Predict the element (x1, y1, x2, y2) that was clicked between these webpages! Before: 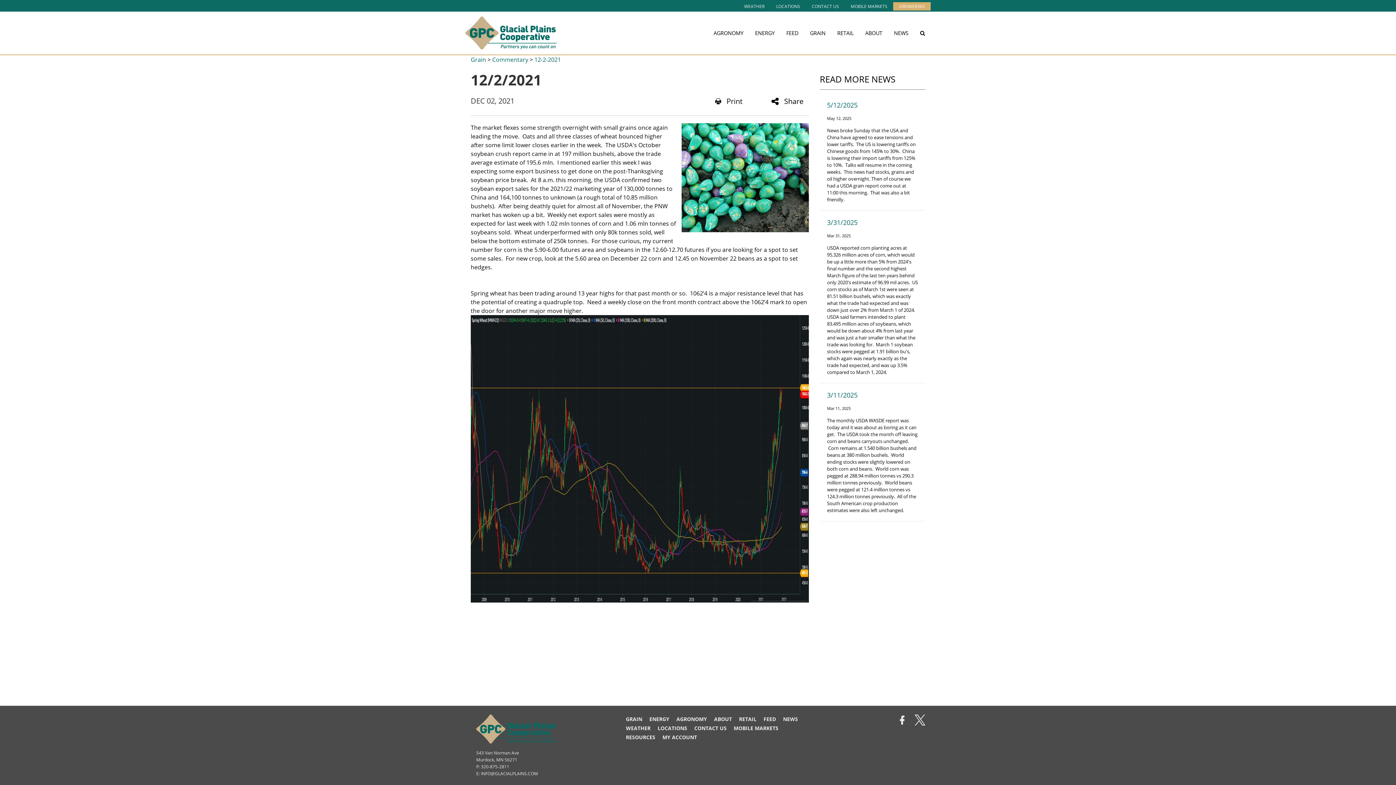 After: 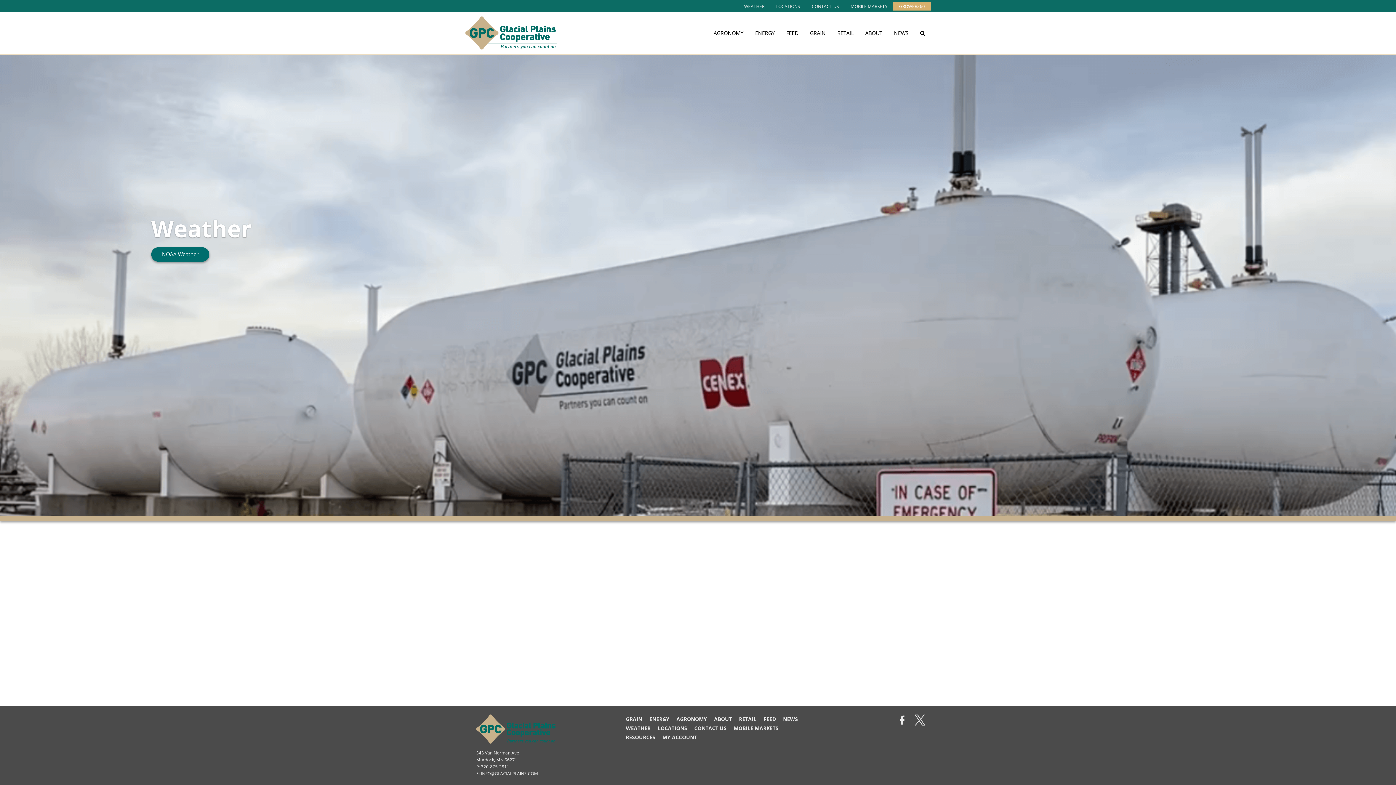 Action: label: WEATHER bbox: (738, 2, 770, 9)